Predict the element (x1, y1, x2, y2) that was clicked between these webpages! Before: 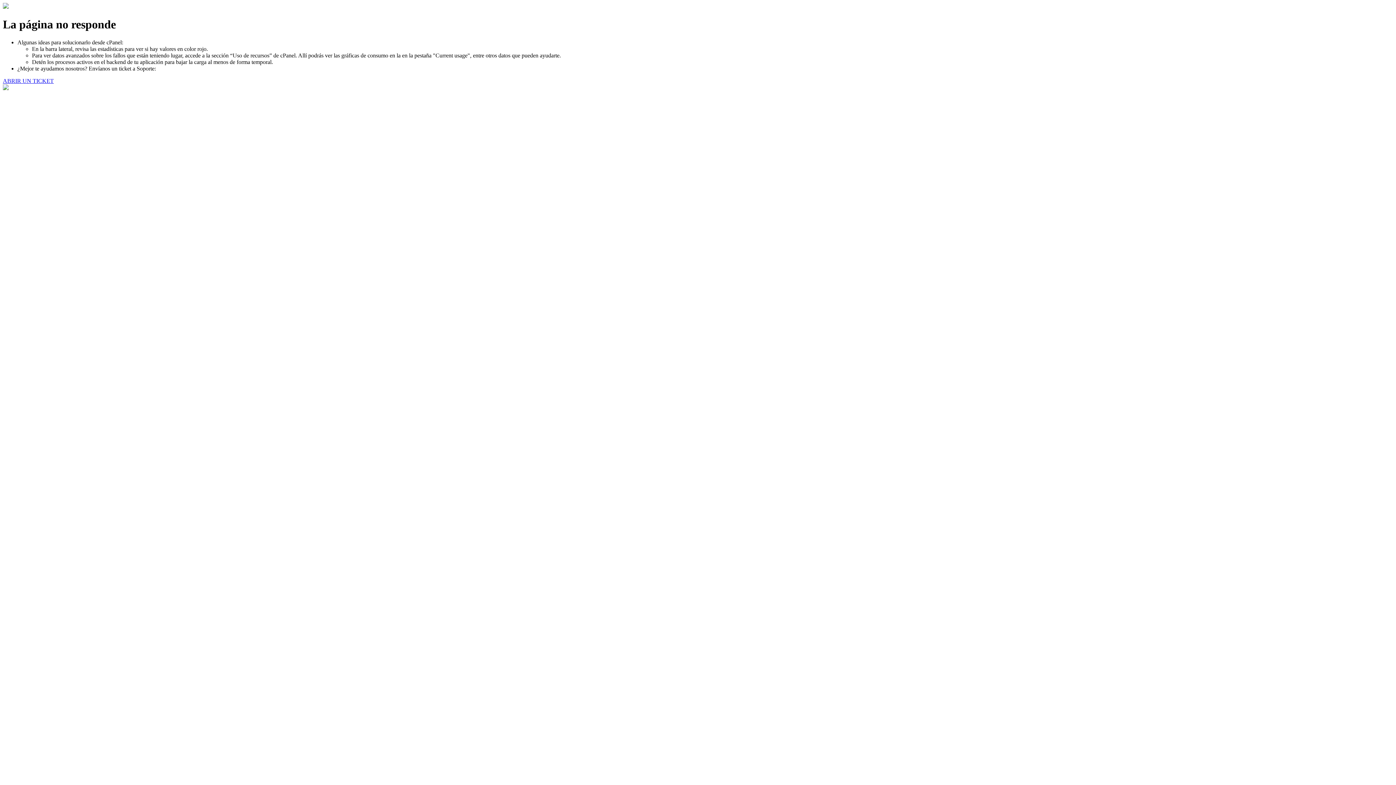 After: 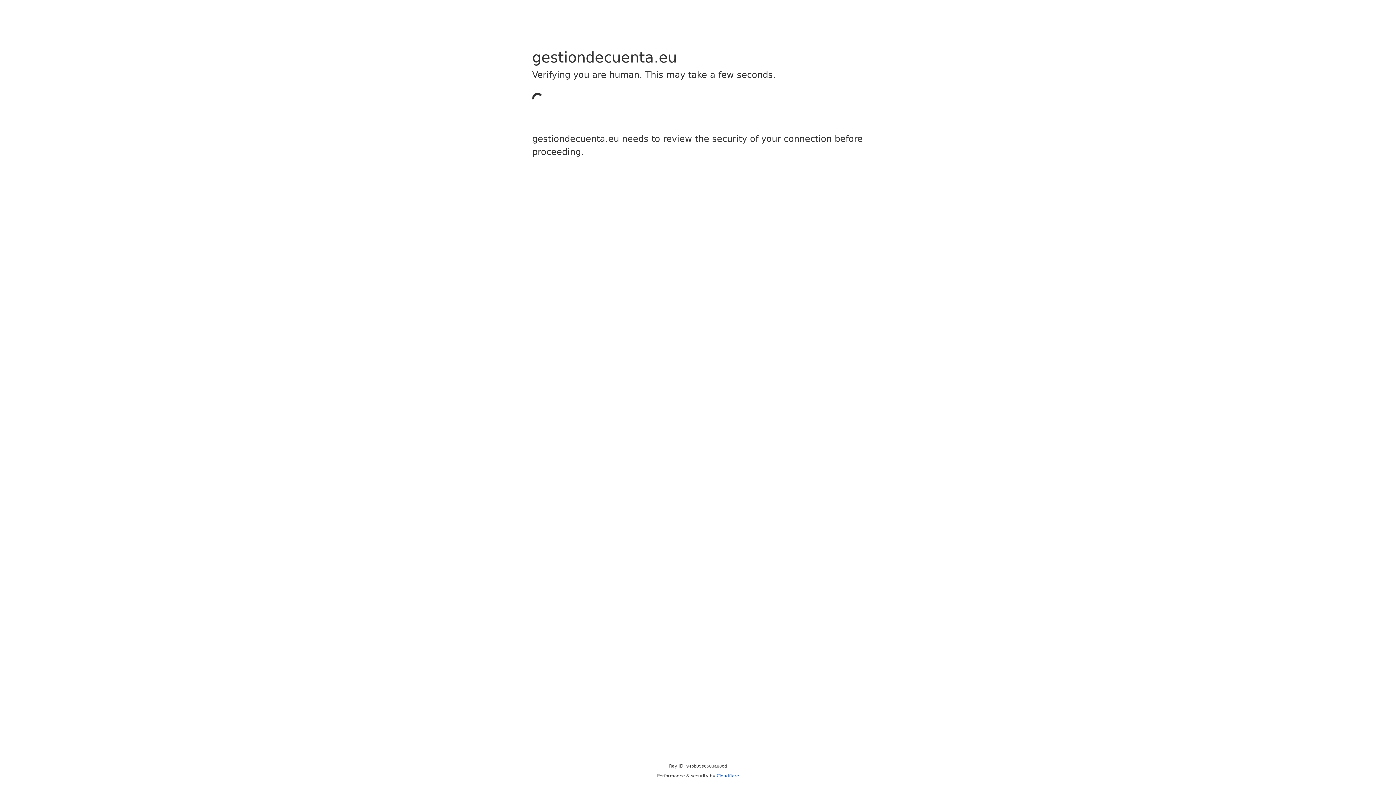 Action: label: ABRIR UN TICKET bbox: (2, 77, 53, 83)